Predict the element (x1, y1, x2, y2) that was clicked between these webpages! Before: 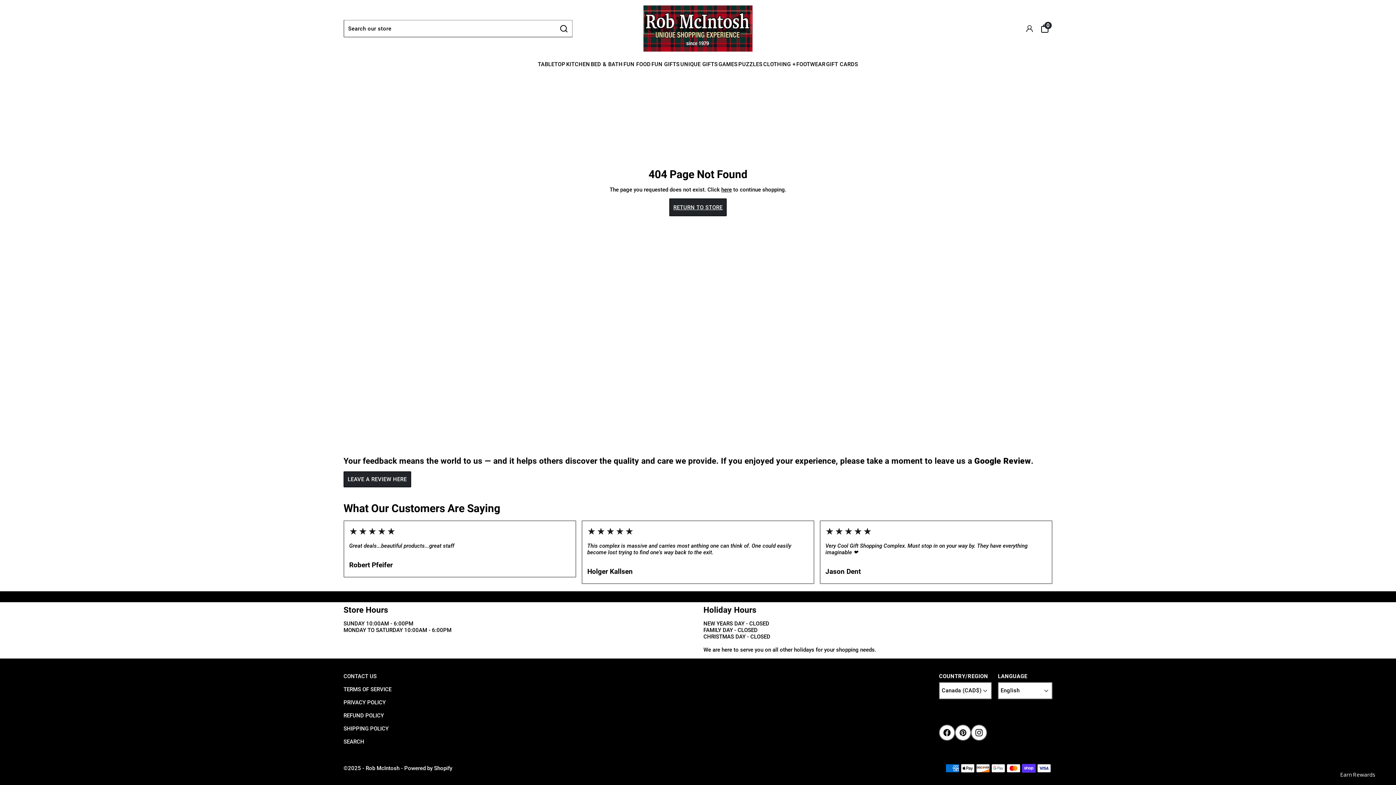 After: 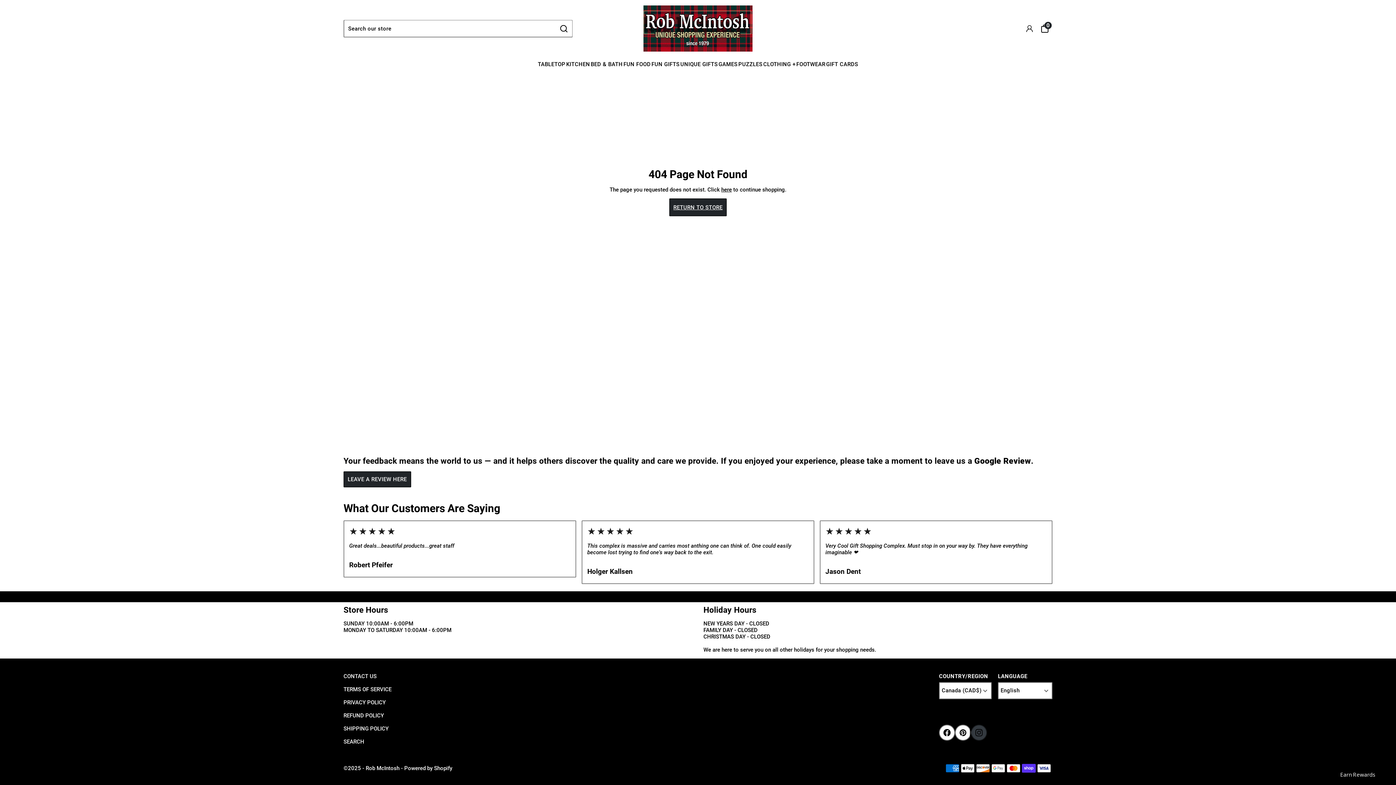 Action: bbox: (971, 725, 987, 741)